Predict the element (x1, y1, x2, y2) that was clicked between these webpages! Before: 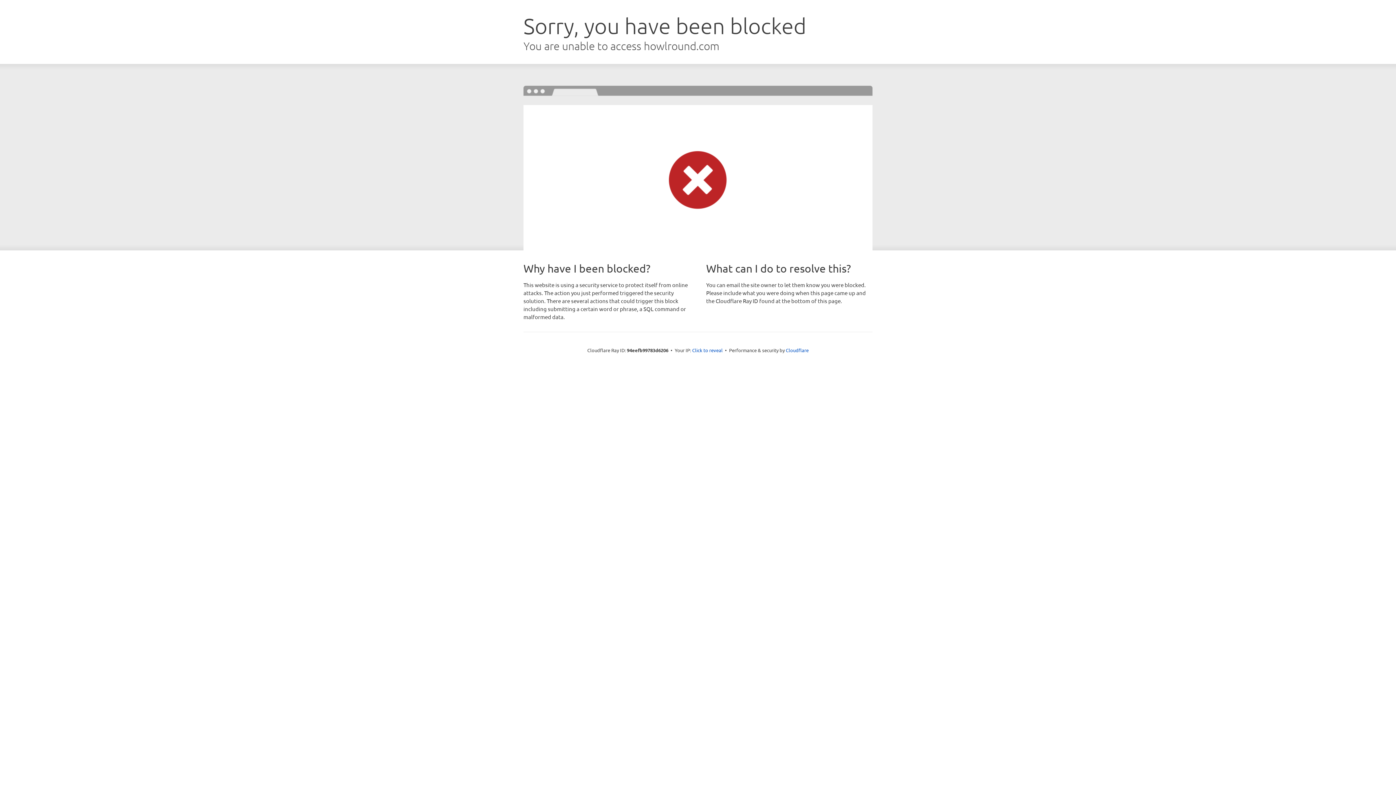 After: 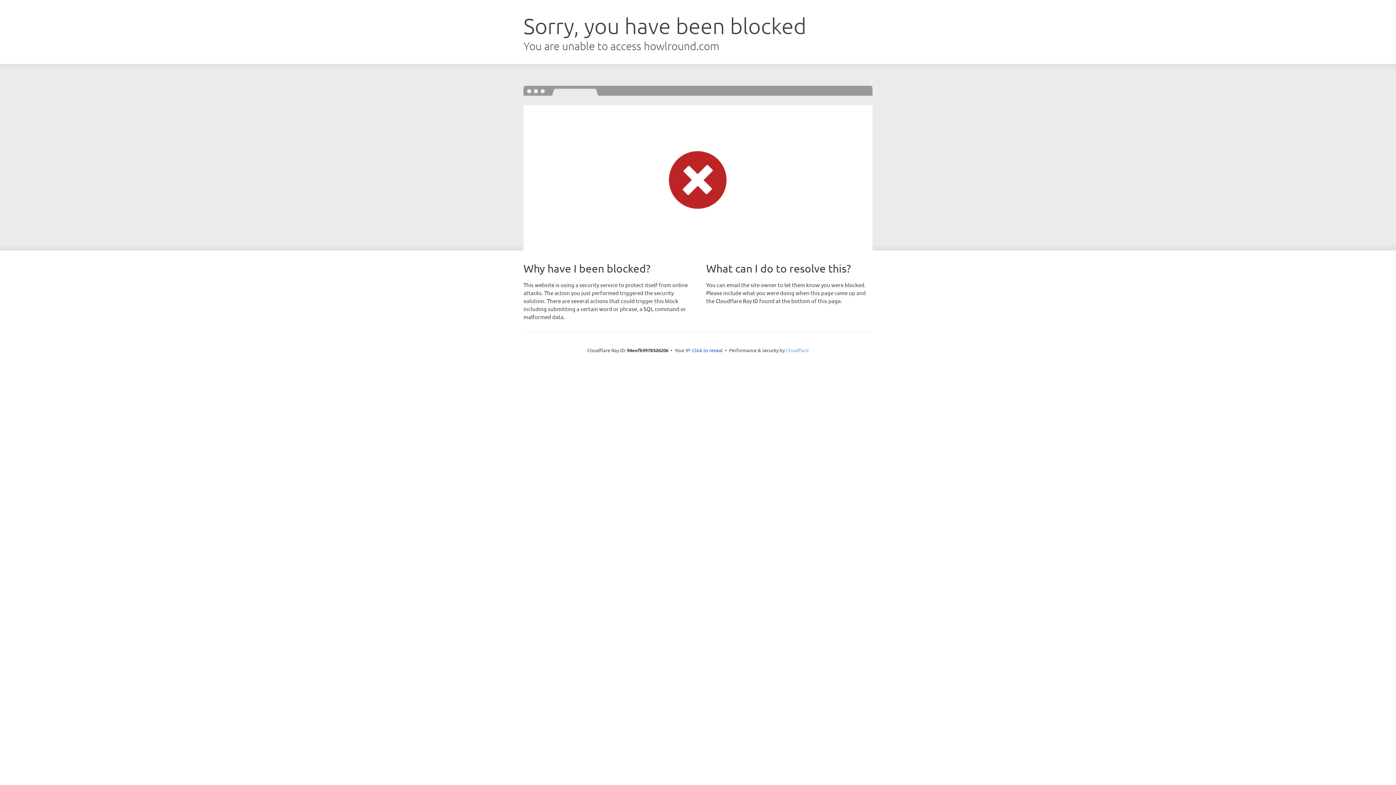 Action: bbox: (786, 347, 808, 353) label: Cloudflare